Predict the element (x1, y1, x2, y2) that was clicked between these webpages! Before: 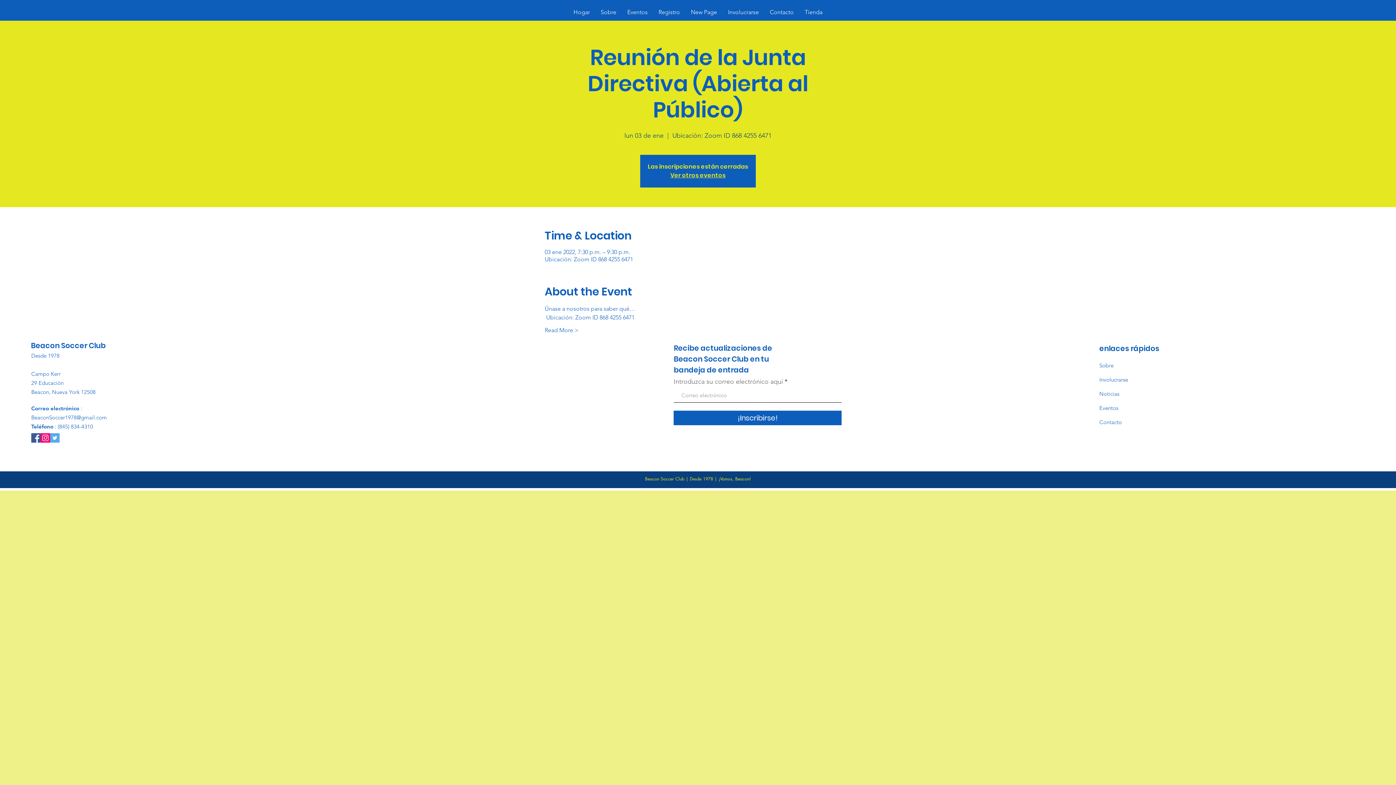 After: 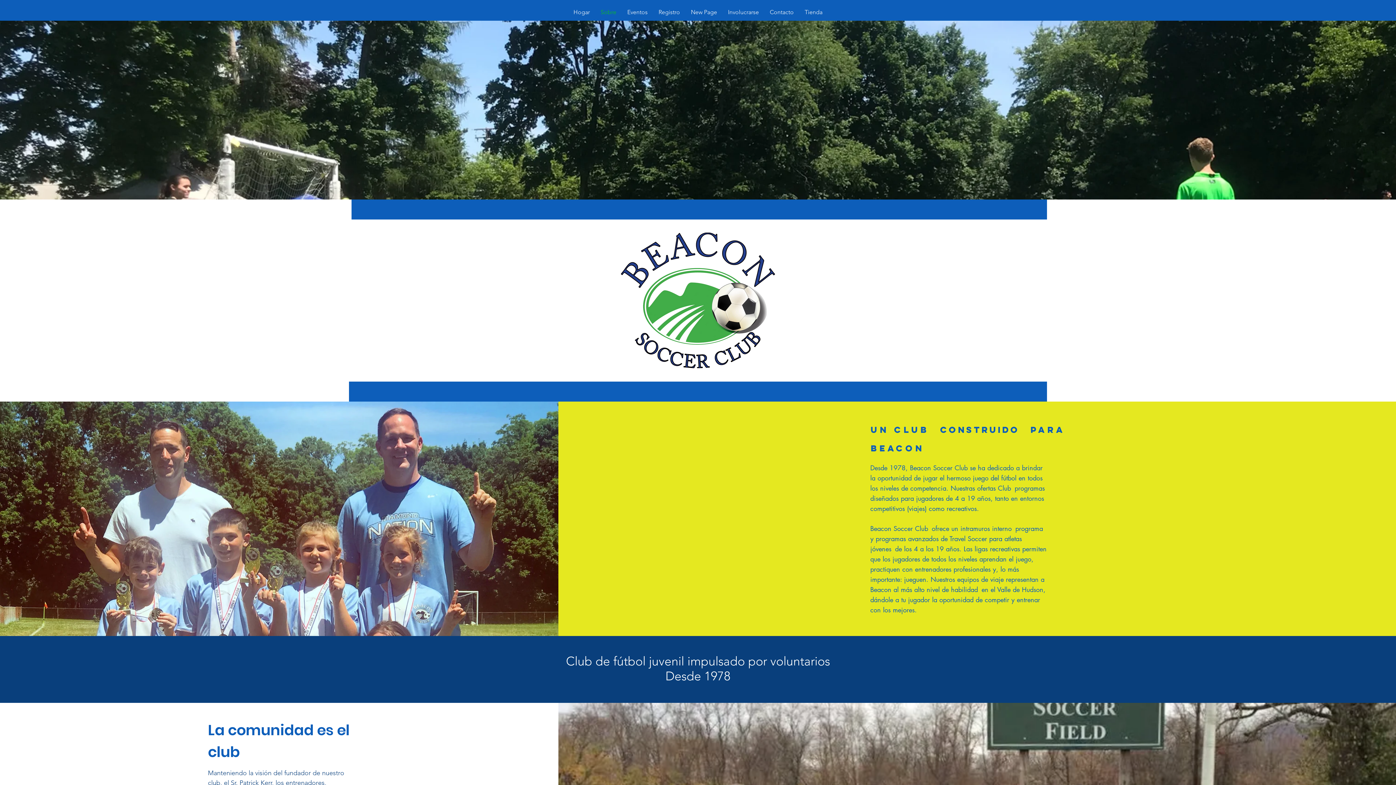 Action: bbox: (1099, 362, 1113, 369) label: Sobre